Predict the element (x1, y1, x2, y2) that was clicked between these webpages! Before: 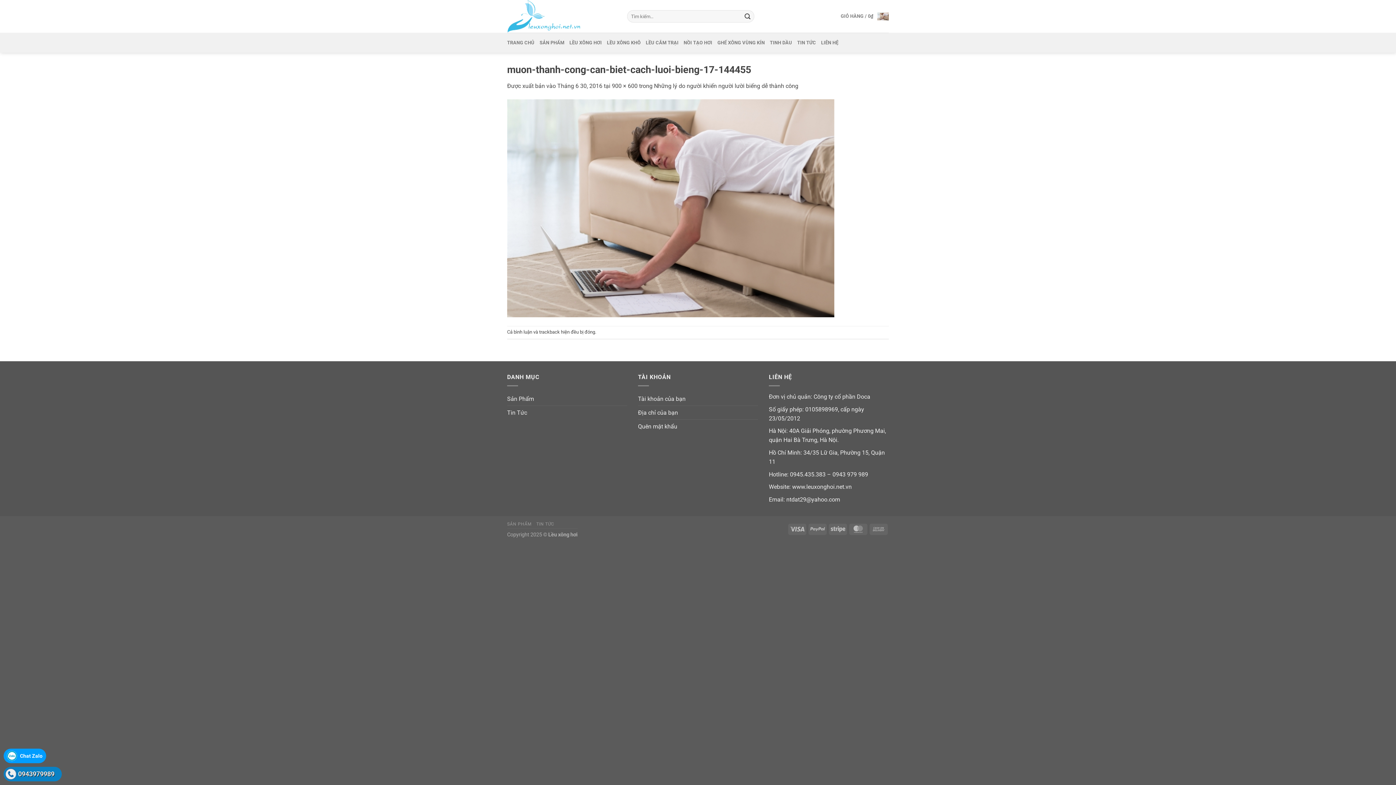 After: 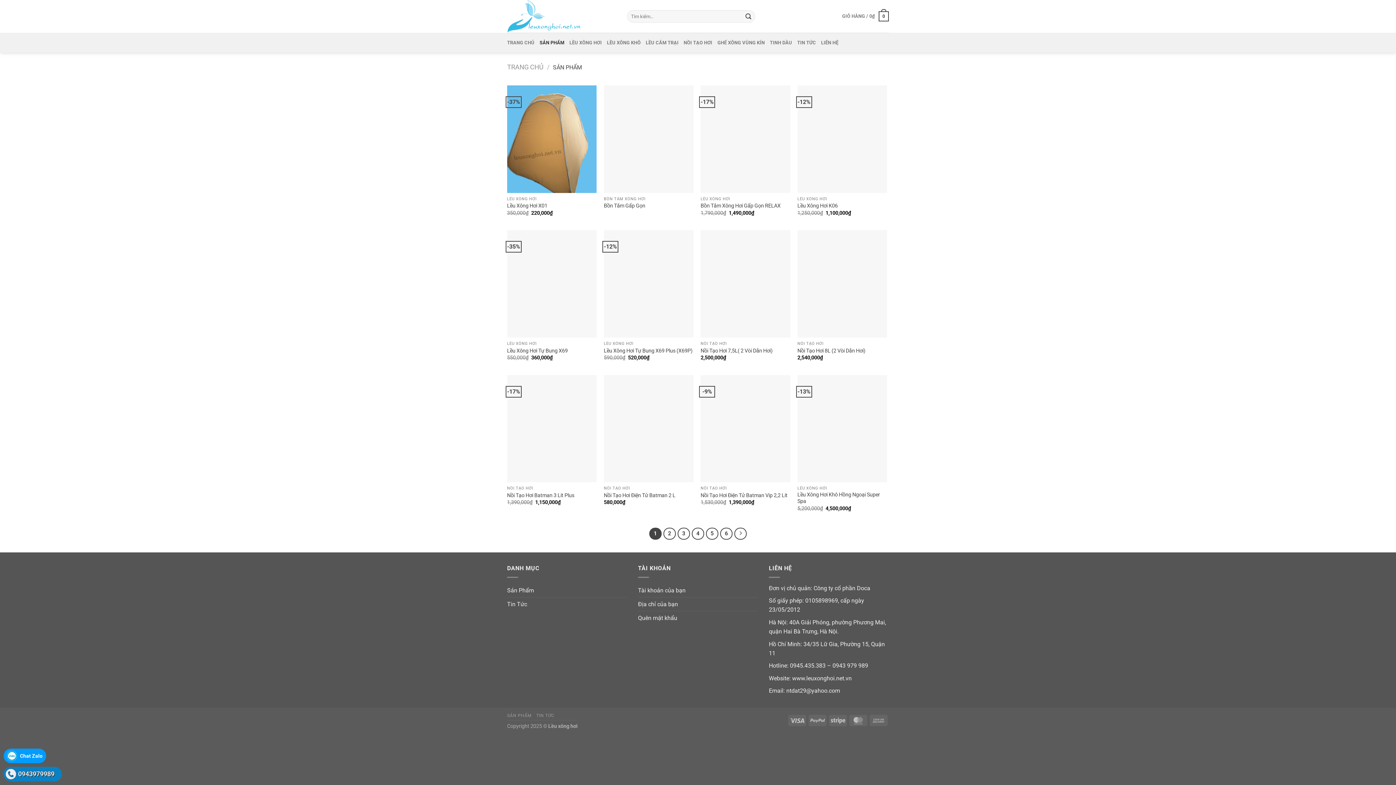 Action: bbox: (539, 36, 564, 49) label: SẢN PHẨM